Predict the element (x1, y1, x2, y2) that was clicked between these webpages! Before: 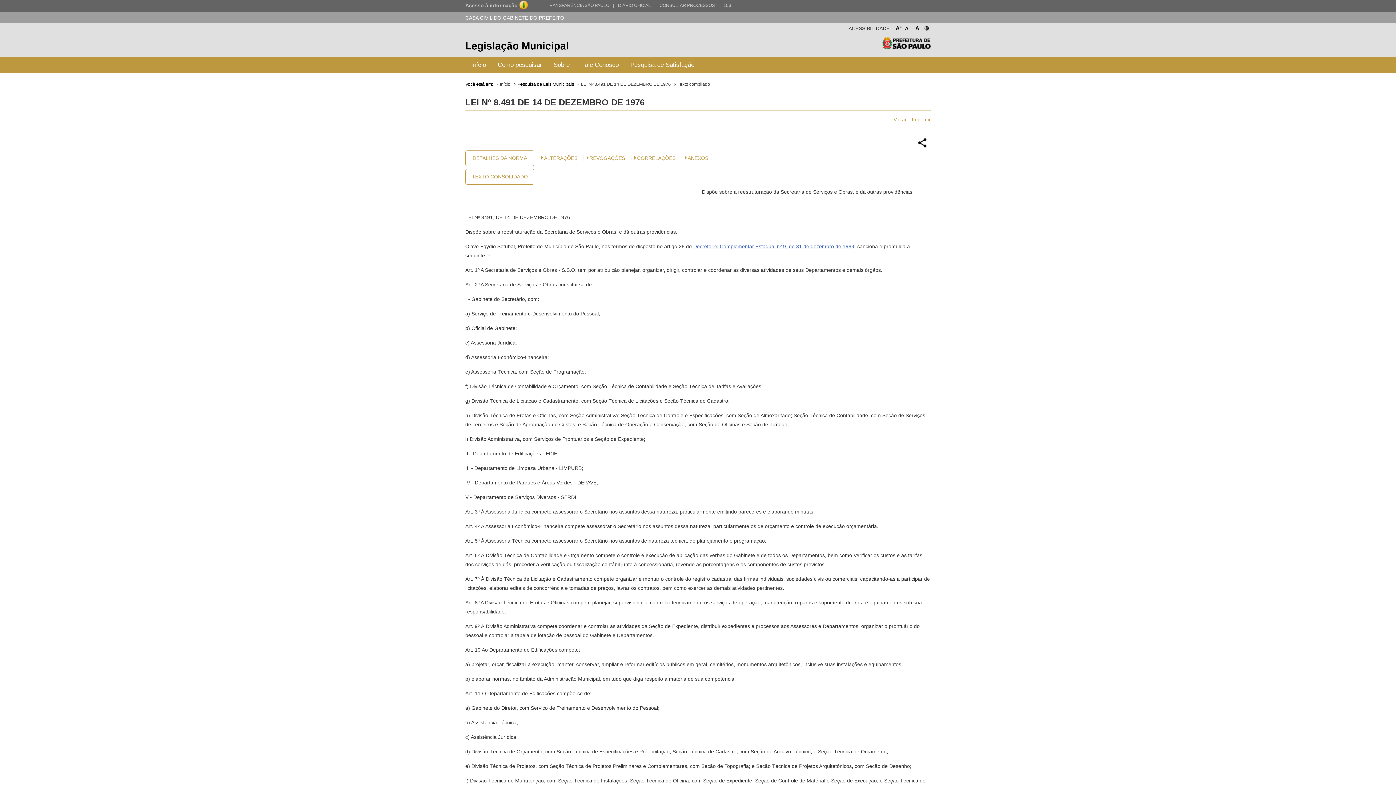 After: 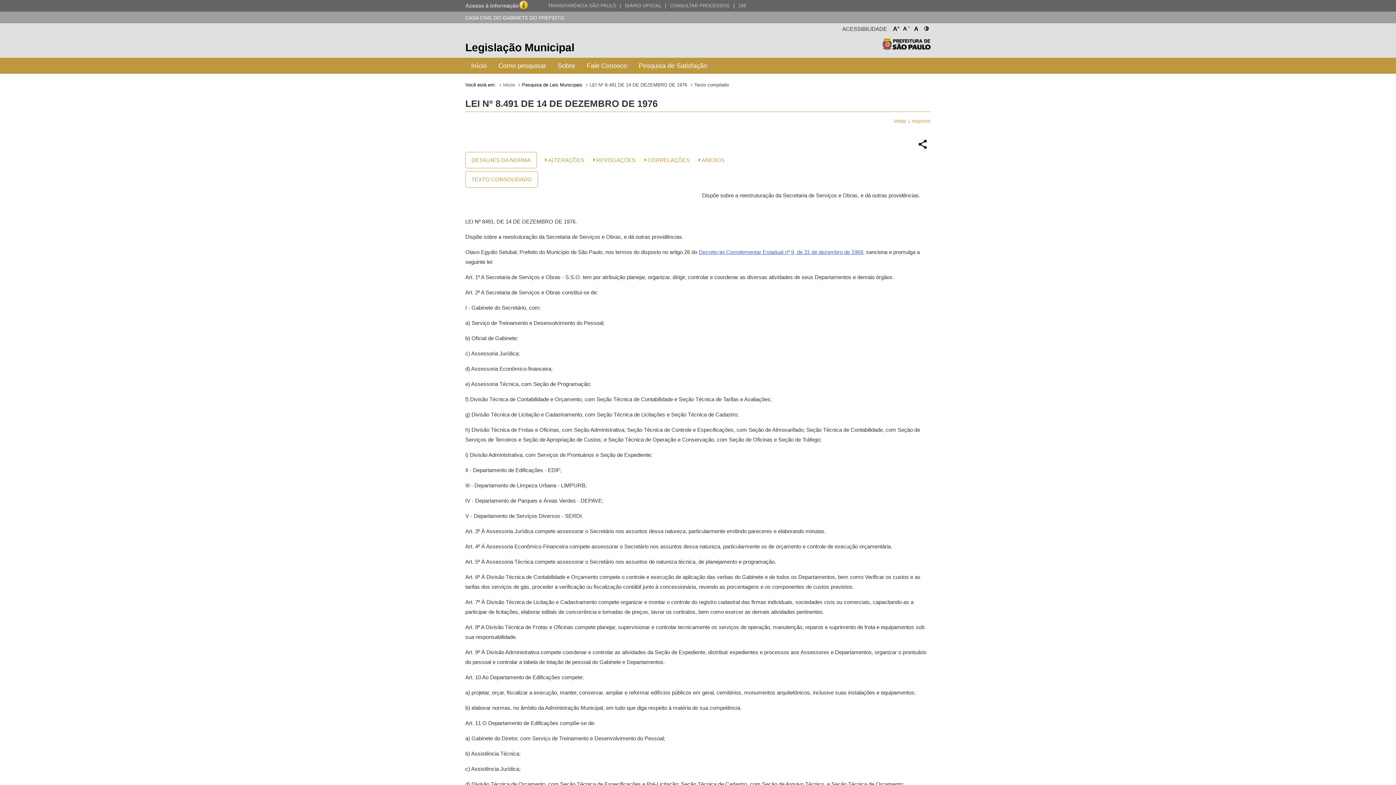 Action: bbox: (894, 23, 902, 30) label: A
+